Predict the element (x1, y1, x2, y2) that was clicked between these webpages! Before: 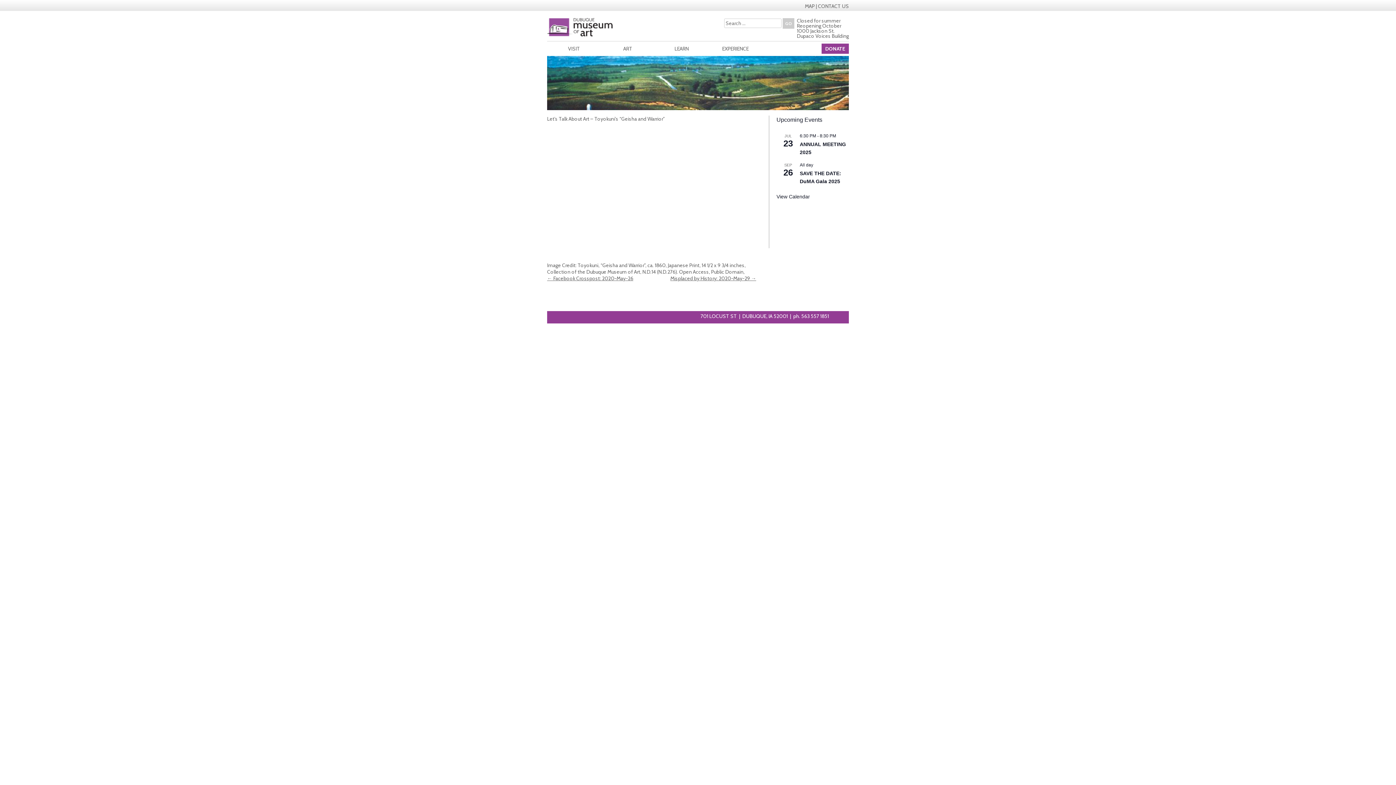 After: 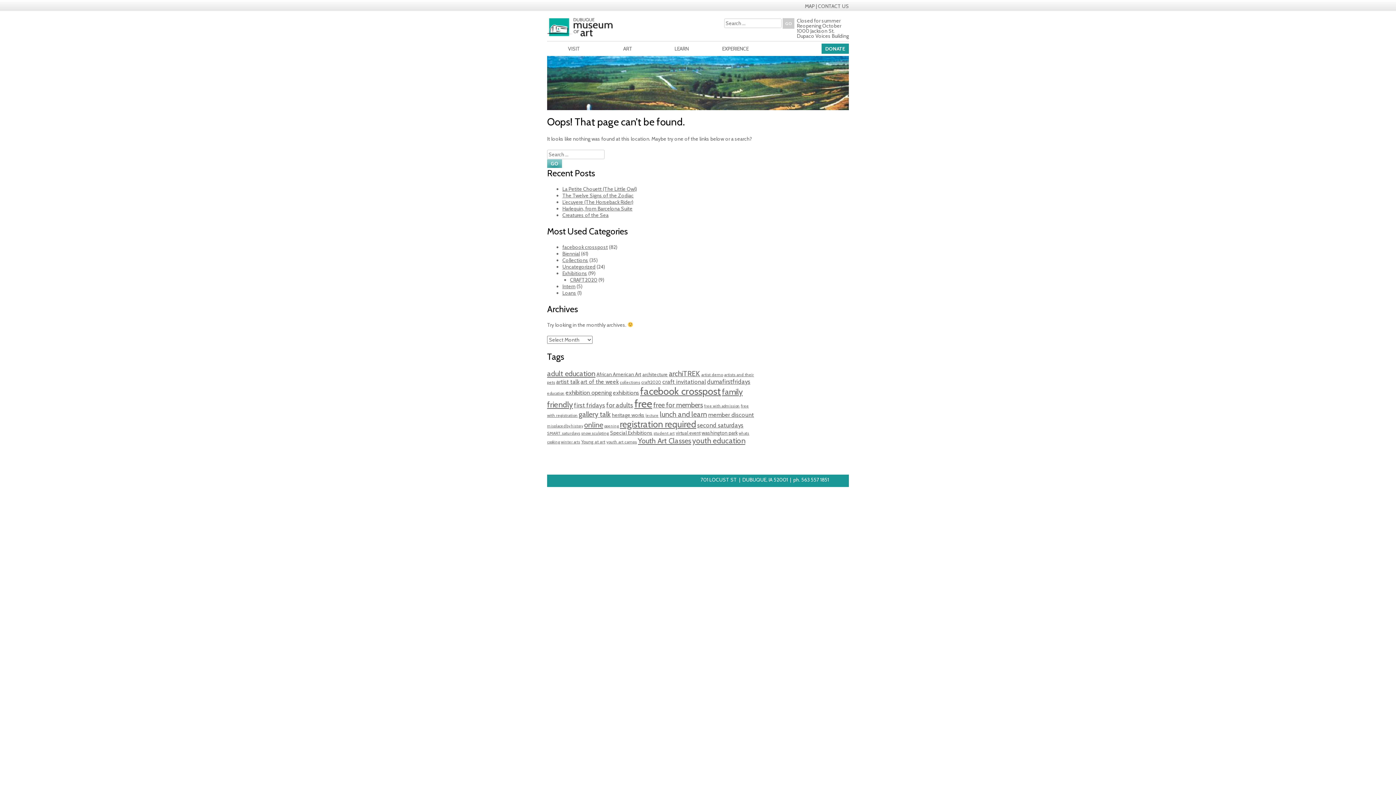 Action: bbox: (805, 2, 816, 9) label: MAP 